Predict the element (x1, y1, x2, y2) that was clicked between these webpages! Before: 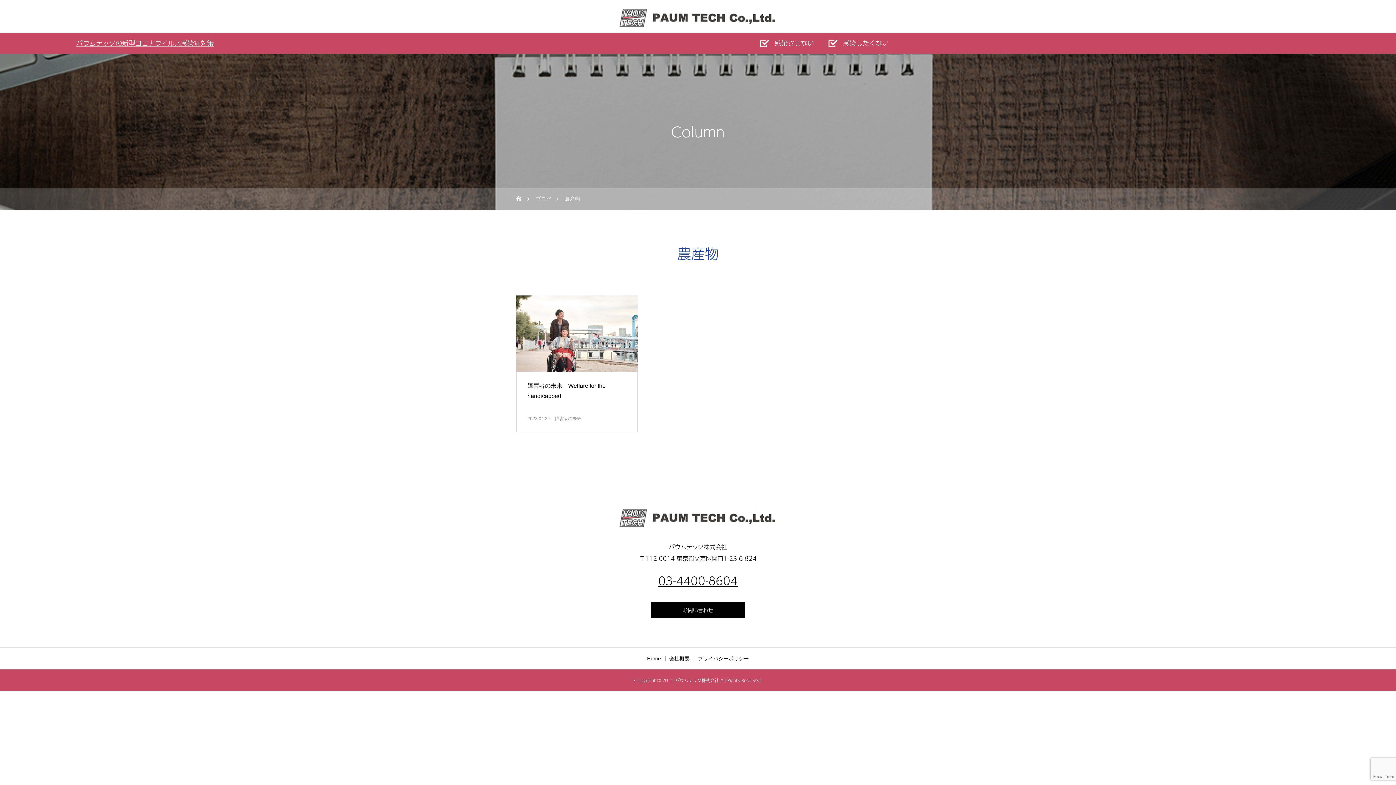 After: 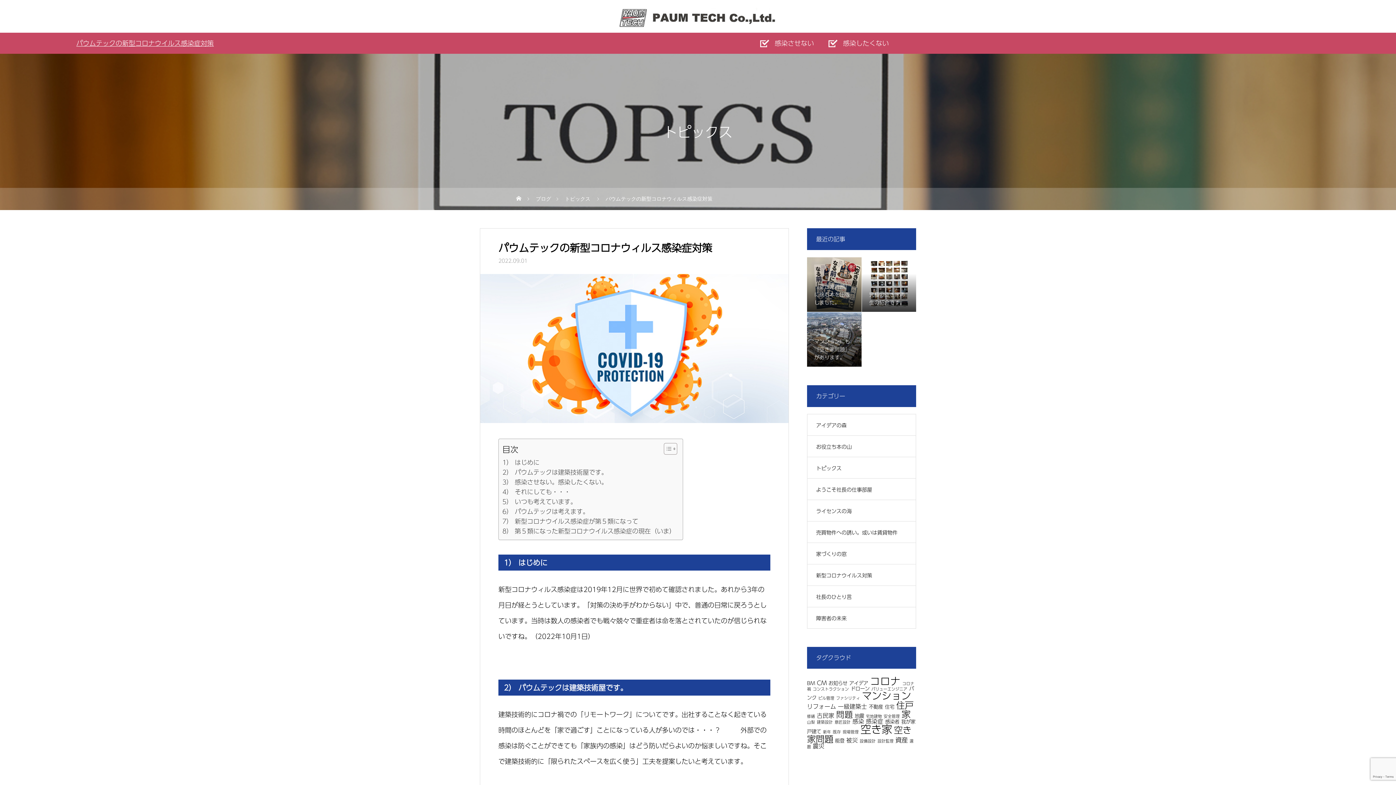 Action: label: パウムテックの新型コロナウイルス感染症対策 bbox: (76, 38, 213, 48)